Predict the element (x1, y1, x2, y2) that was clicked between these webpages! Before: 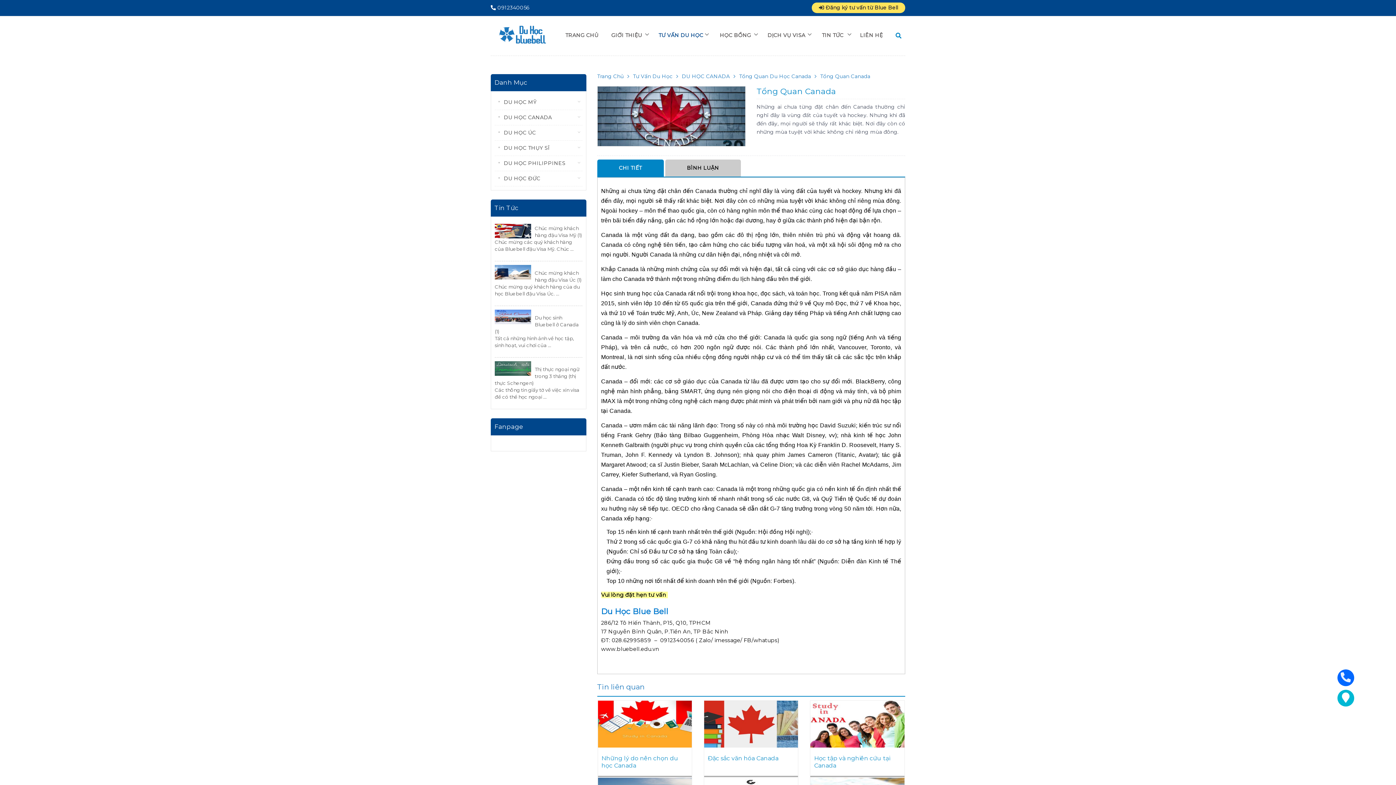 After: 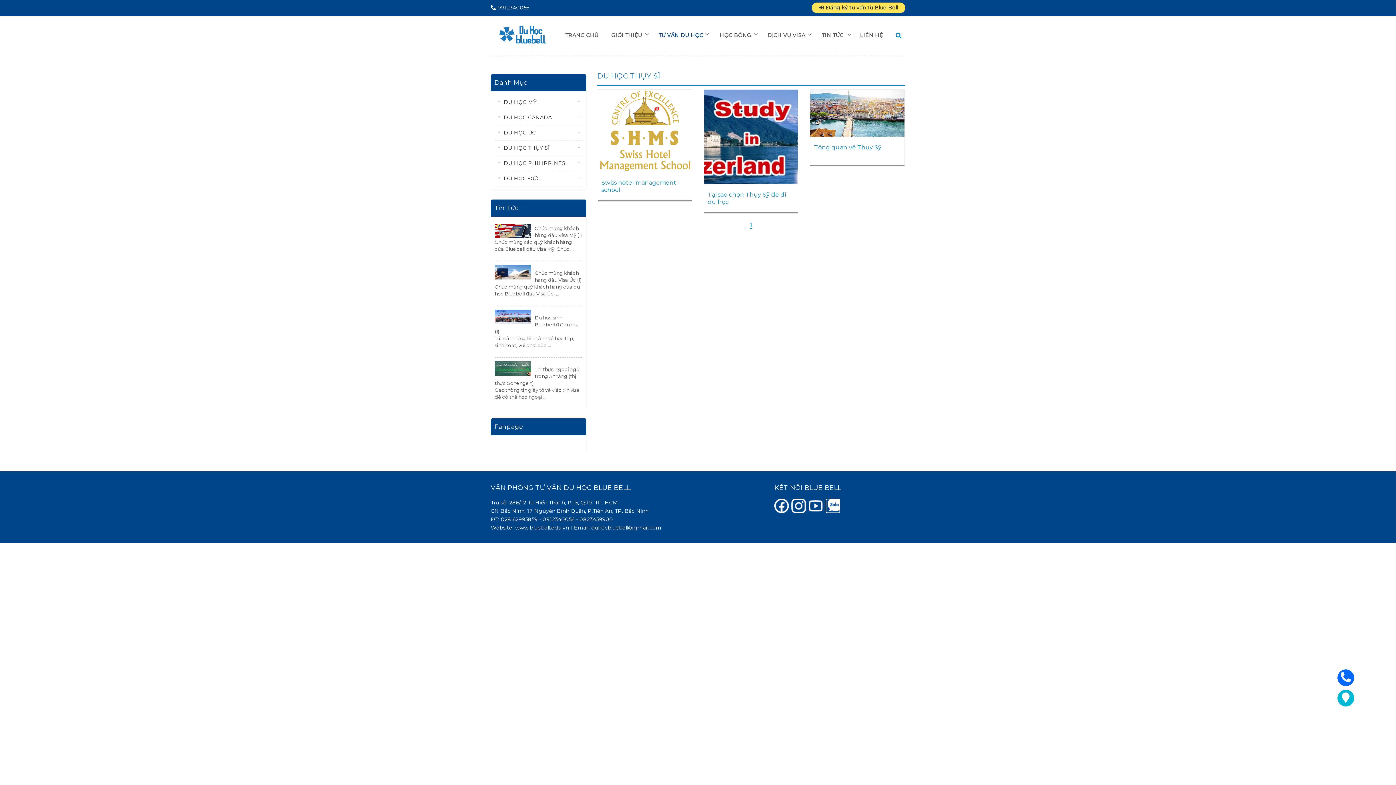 Action: label: DU HỌC THỤY SĨ bbox: (494, 140, 582, 156)